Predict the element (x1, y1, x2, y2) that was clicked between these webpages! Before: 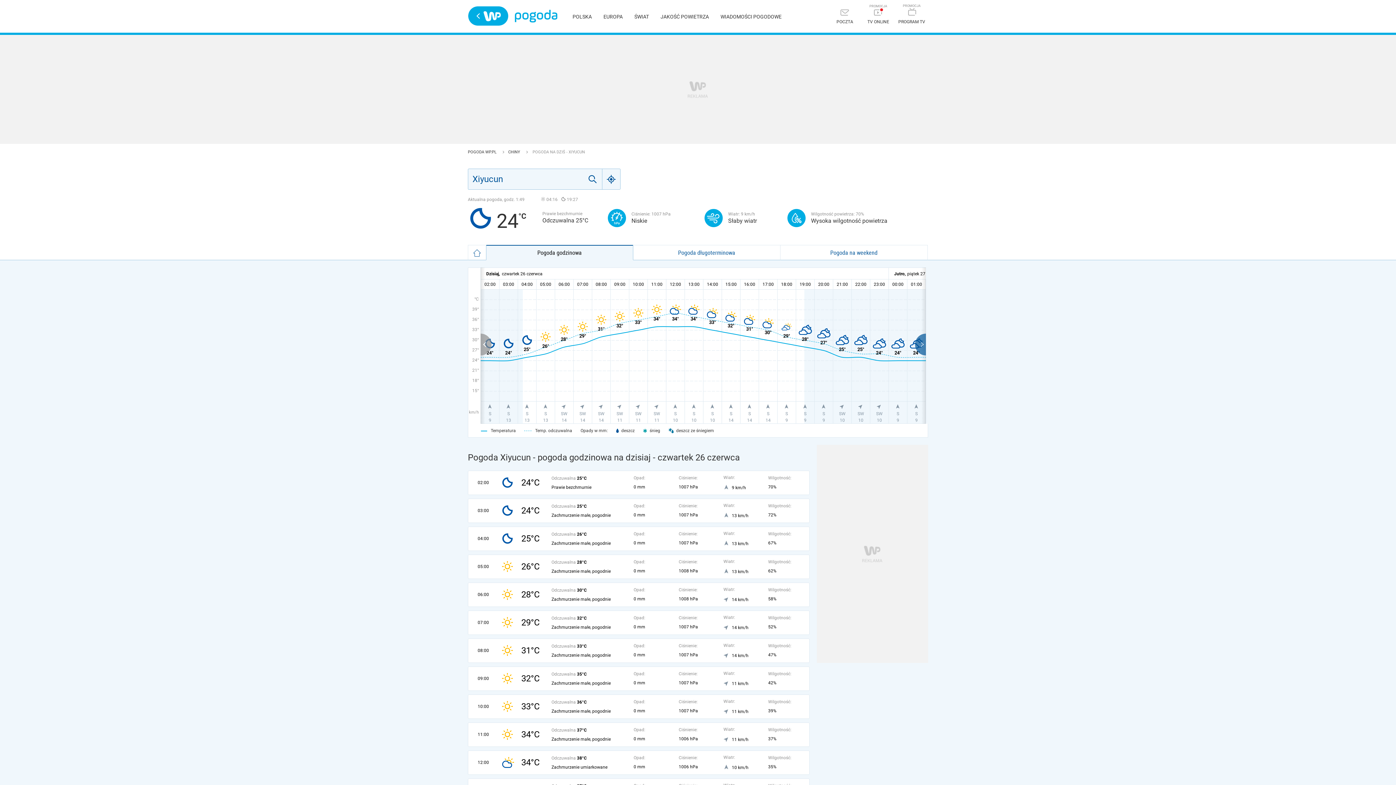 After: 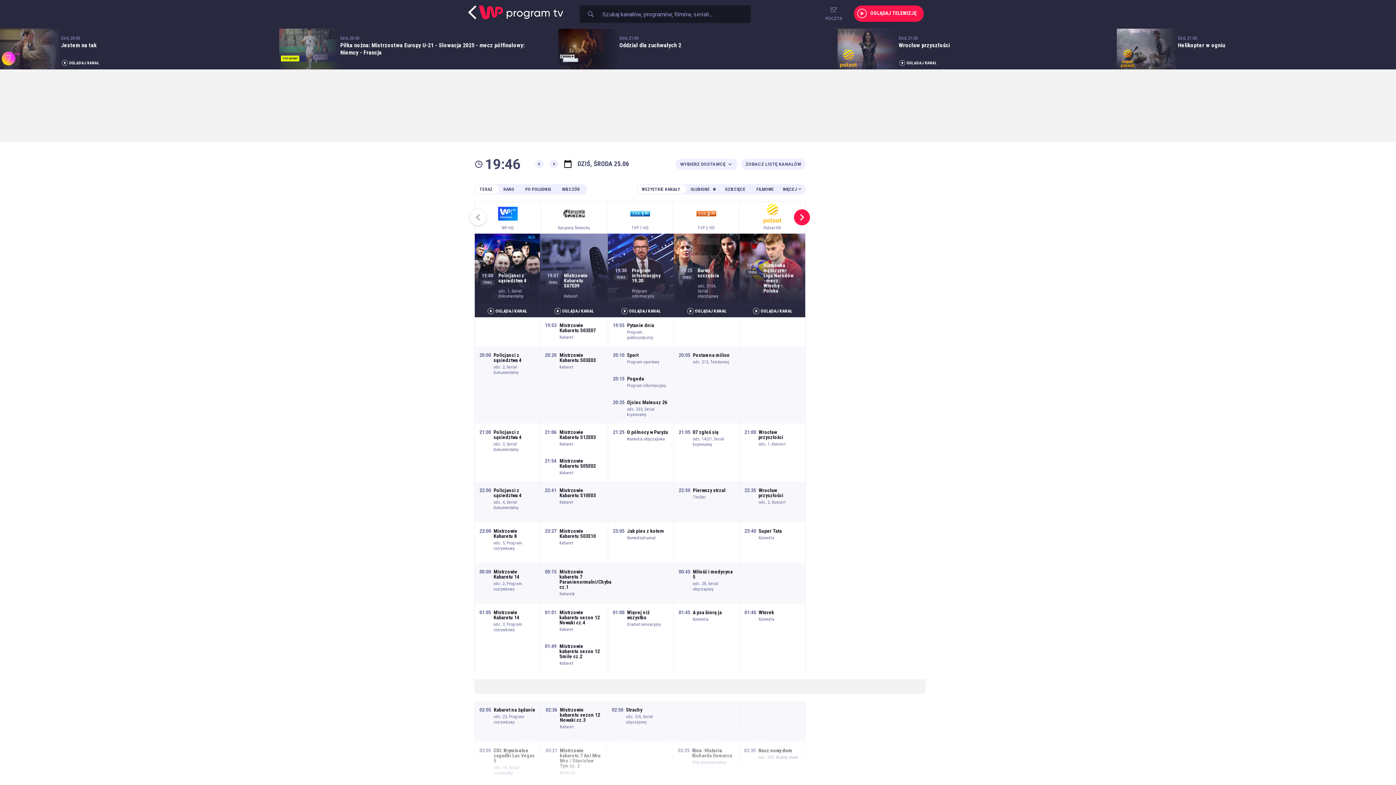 Action: label: PROGRAM TV bbox: (895, 4, 928, 28)